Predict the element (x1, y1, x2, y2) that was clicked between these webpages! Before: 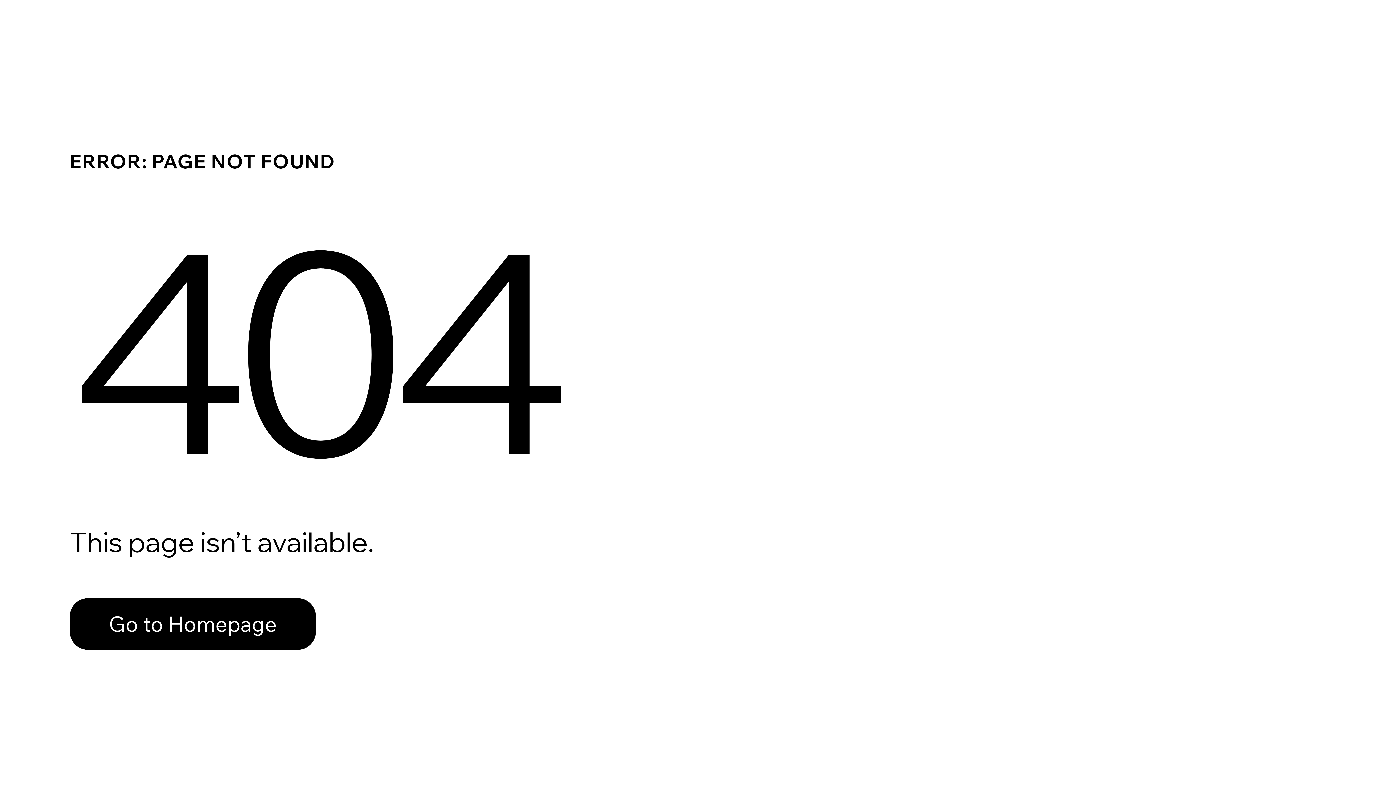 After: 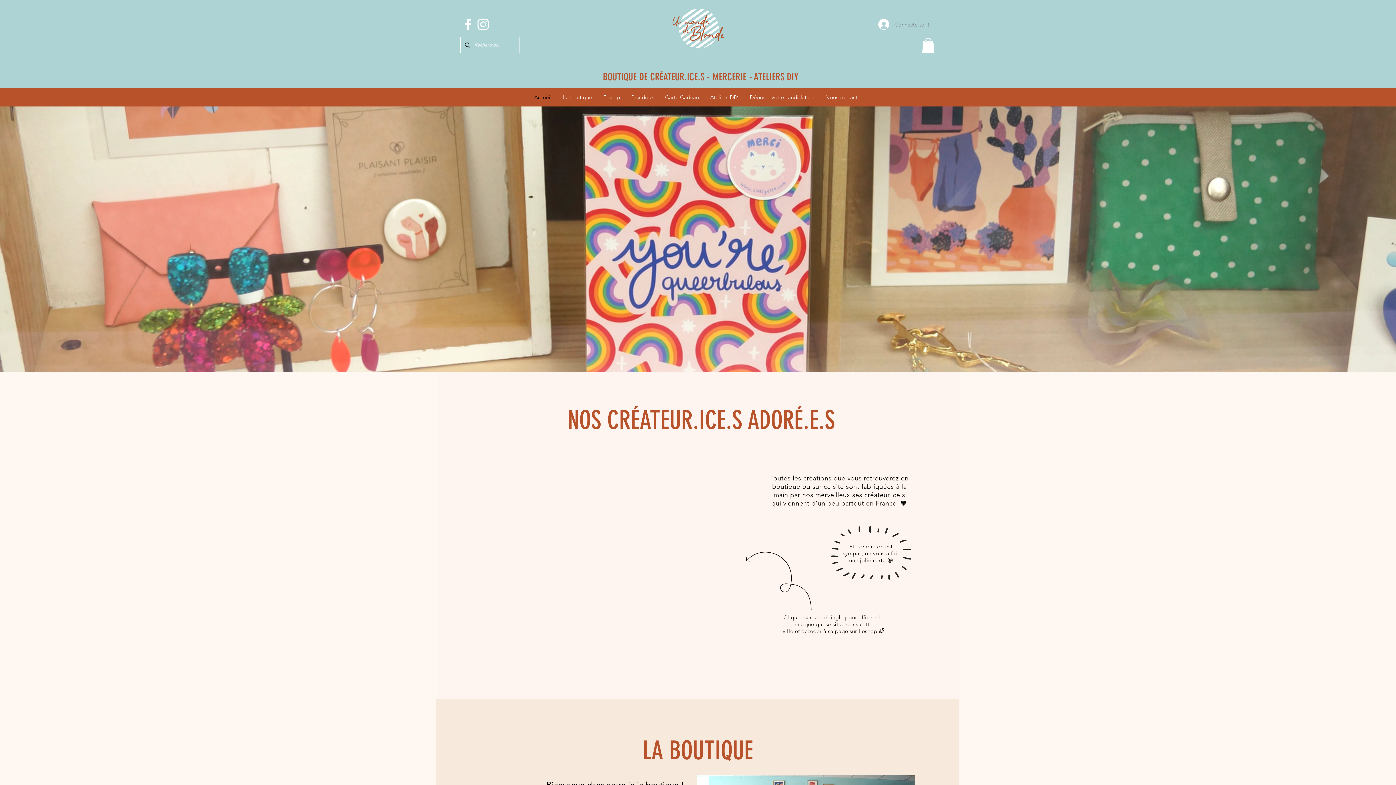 Action: label: Go to Homepage bbox: (69, 582, 768, 659)